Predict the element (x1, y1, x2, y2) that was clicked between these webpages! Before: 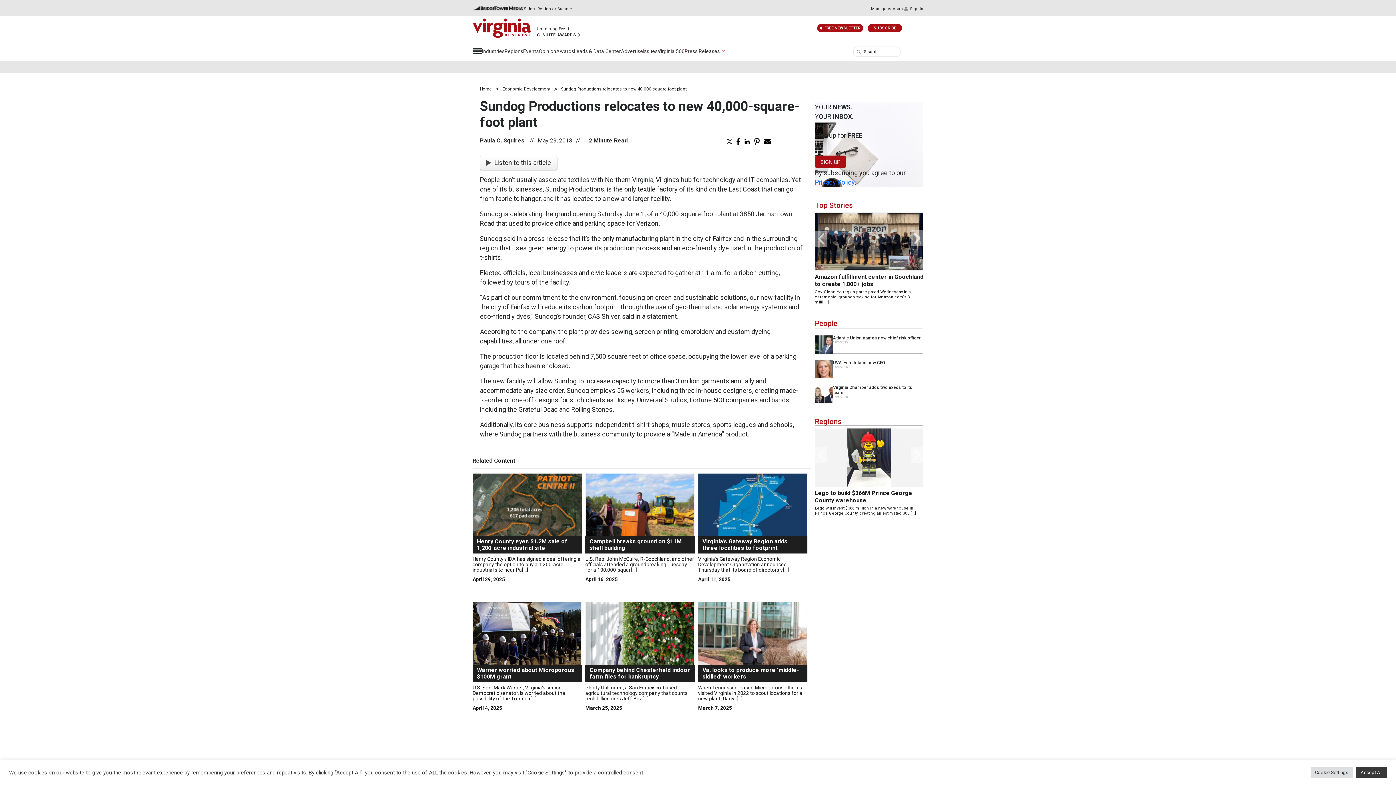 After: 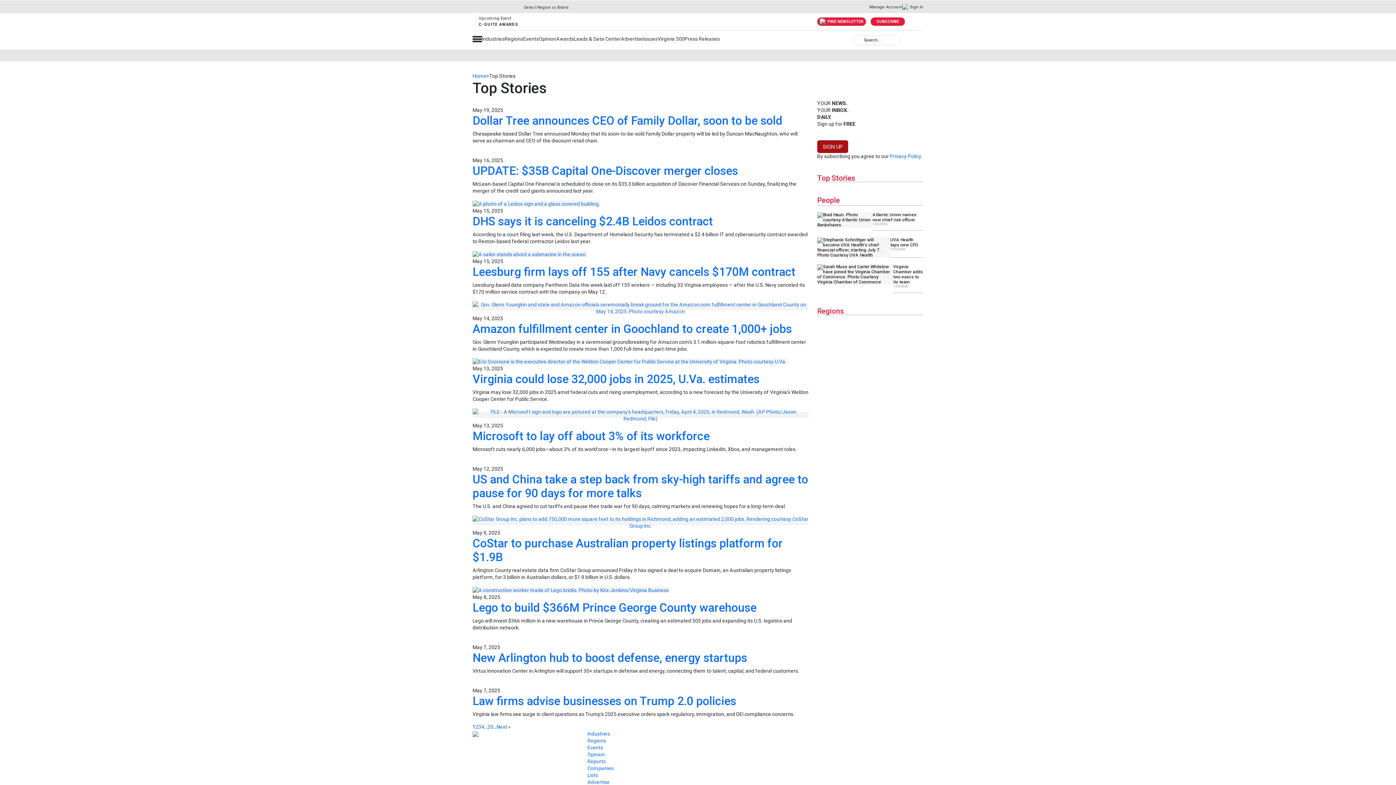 Action: label: Top Stories bbox: (815, 201, 853, 209)